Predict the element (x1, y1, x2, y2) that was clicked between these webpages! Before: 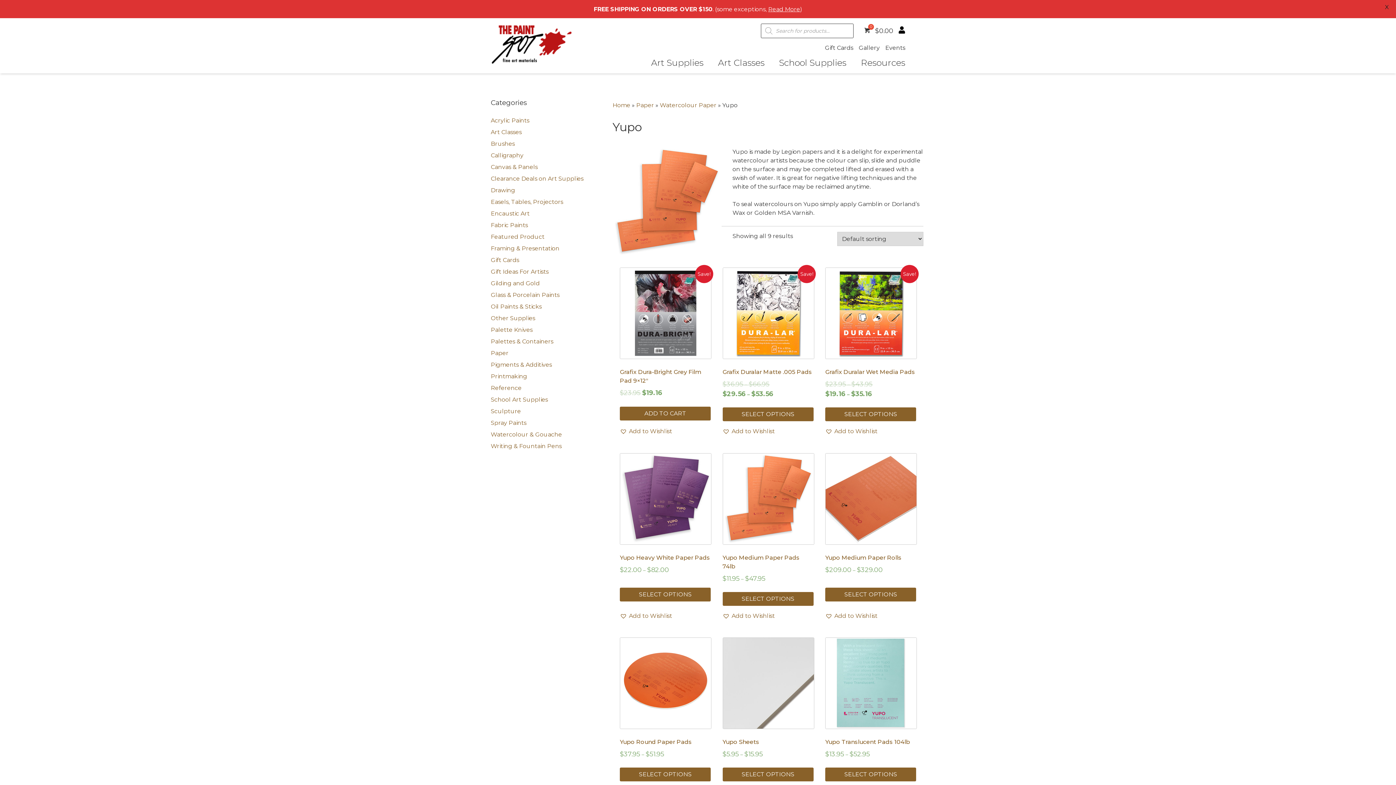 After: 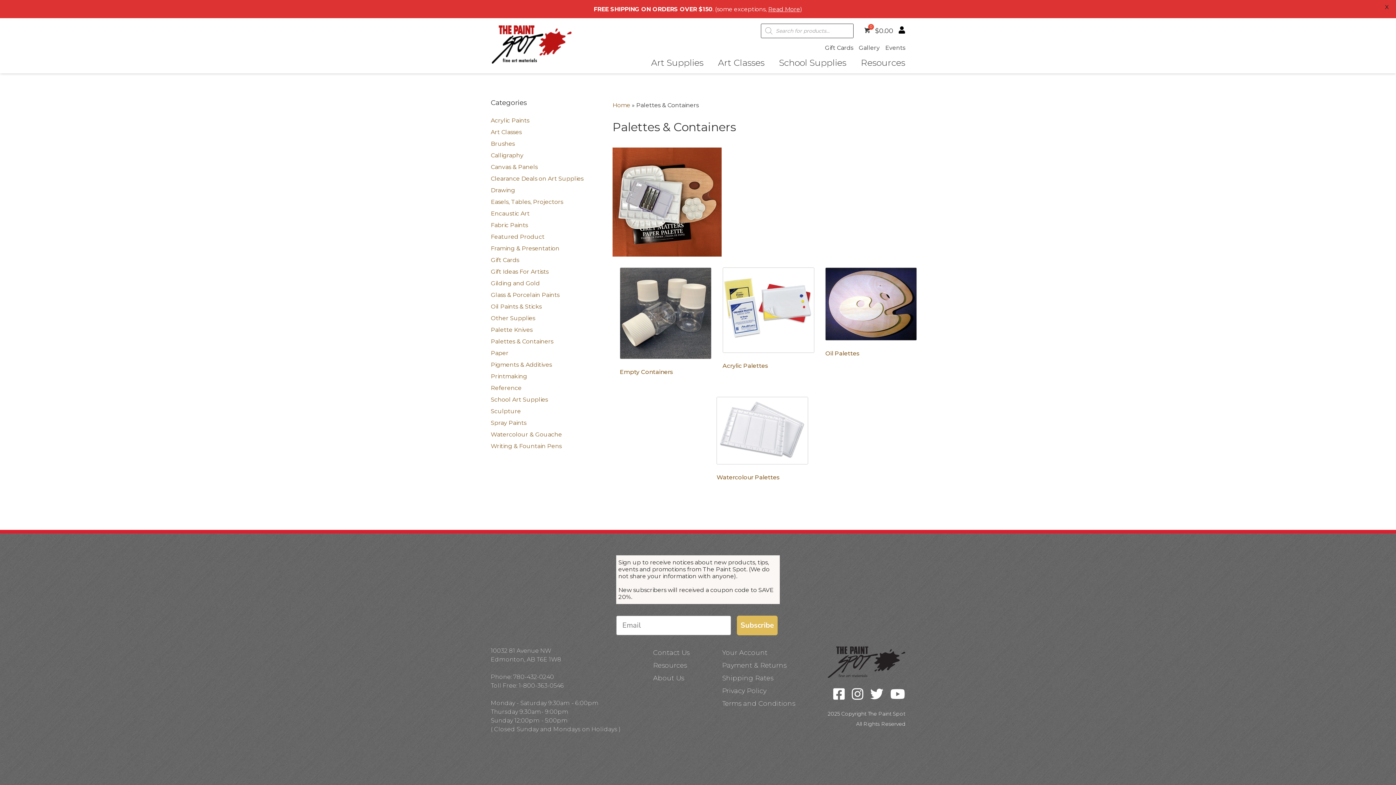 Action: bbox: (490, 338, 553, 344) label: Palettes & Containers